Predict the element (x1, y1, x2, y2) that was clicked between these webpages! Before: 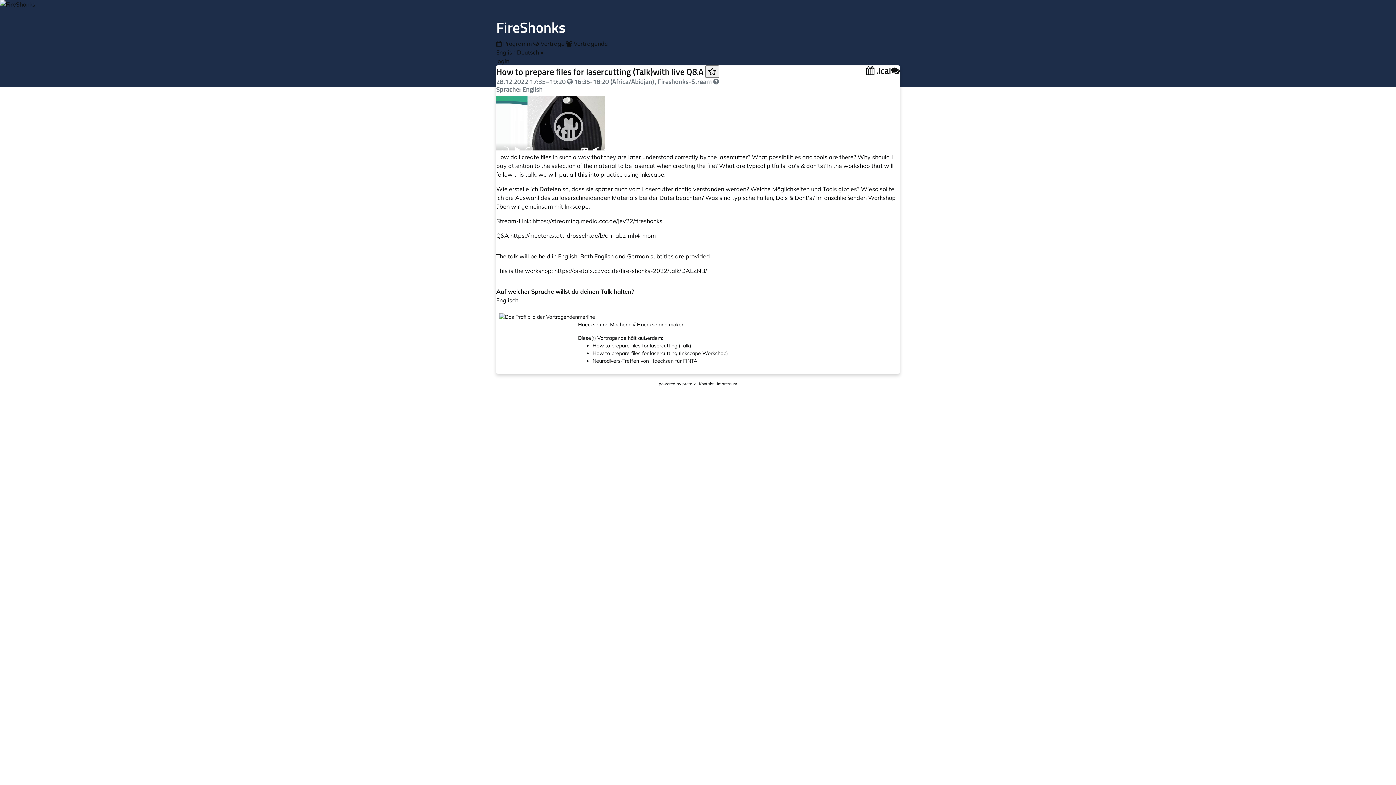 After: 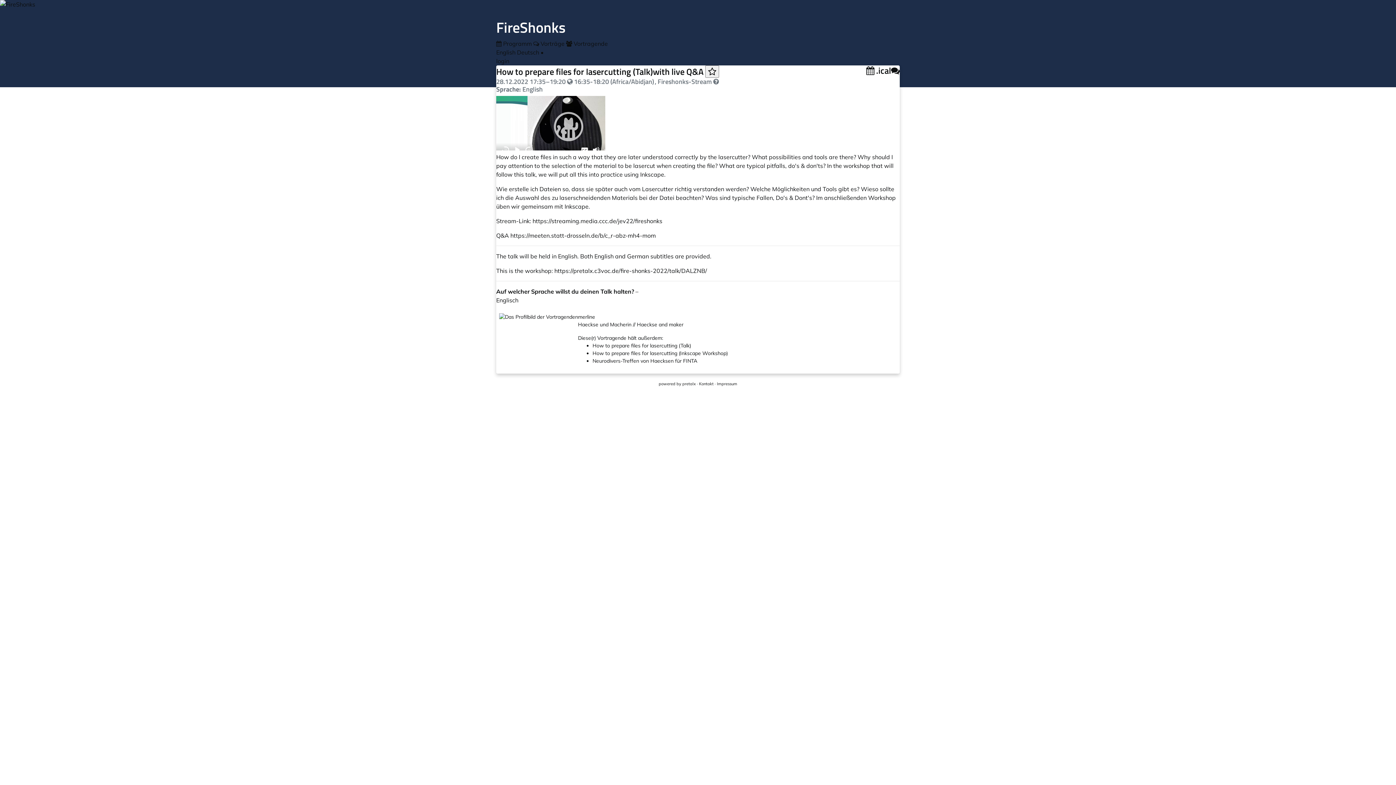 Action: bbox: (682, 381, 696, 386) label: pretalx